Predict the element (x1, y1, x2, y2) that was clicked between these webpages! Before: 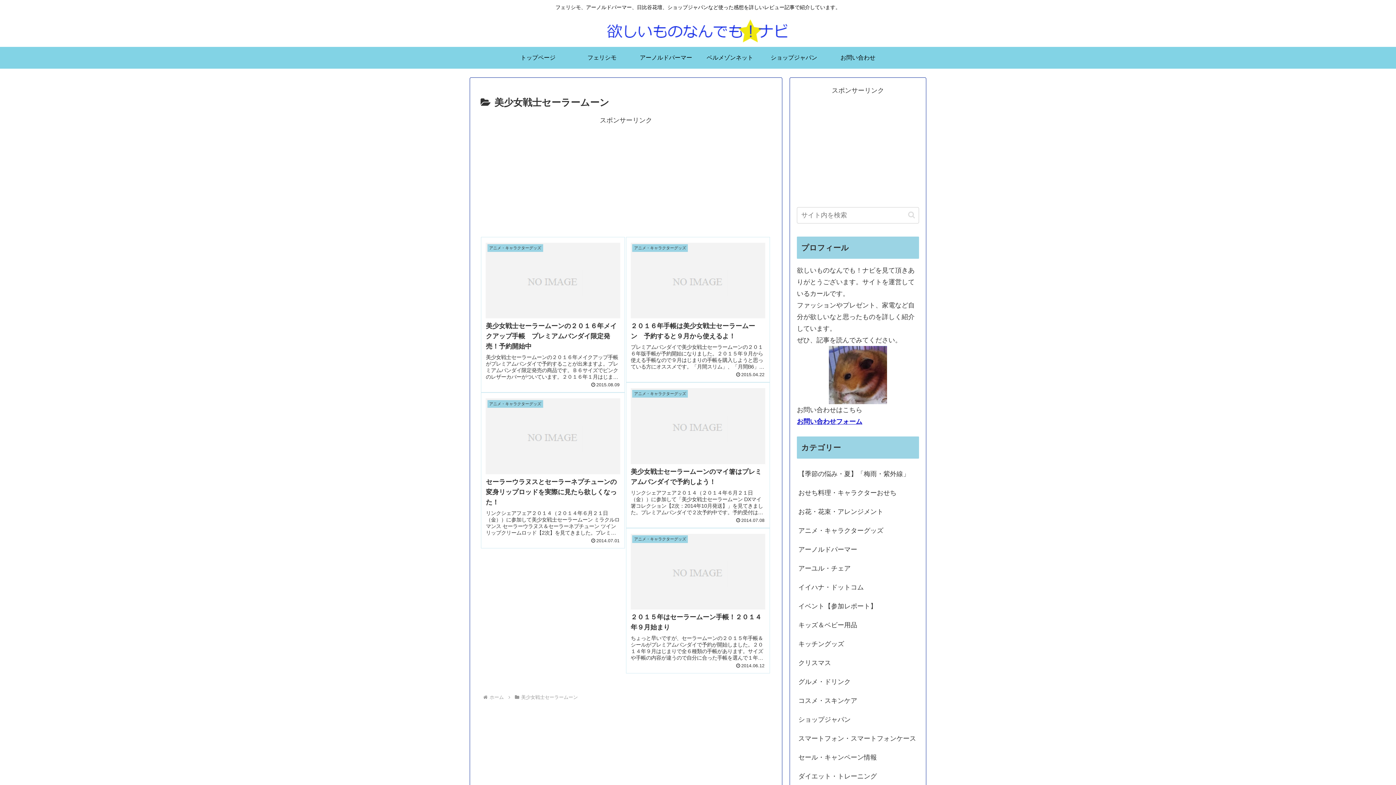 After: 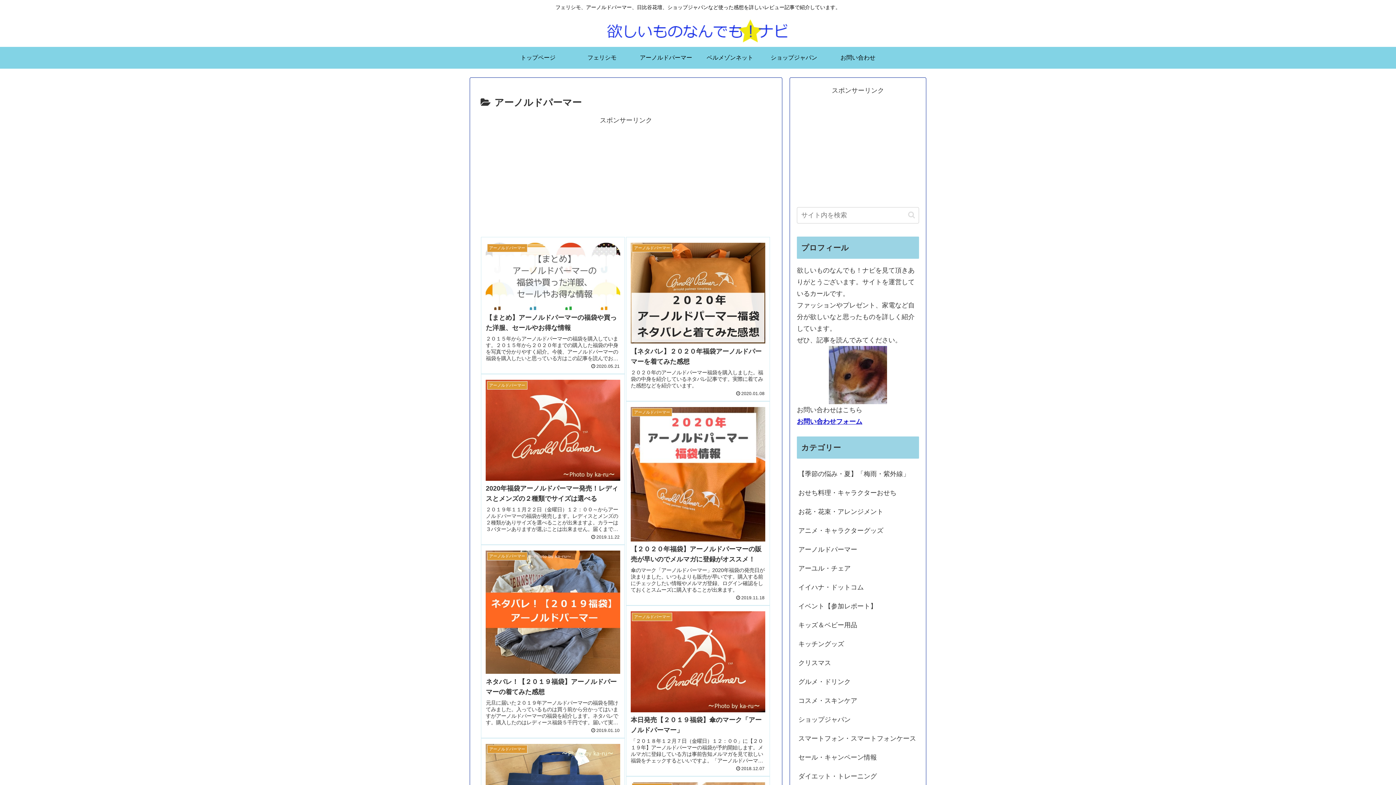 Action: bbox: (634, 46, 698, 68) label: アーノルドパーマー